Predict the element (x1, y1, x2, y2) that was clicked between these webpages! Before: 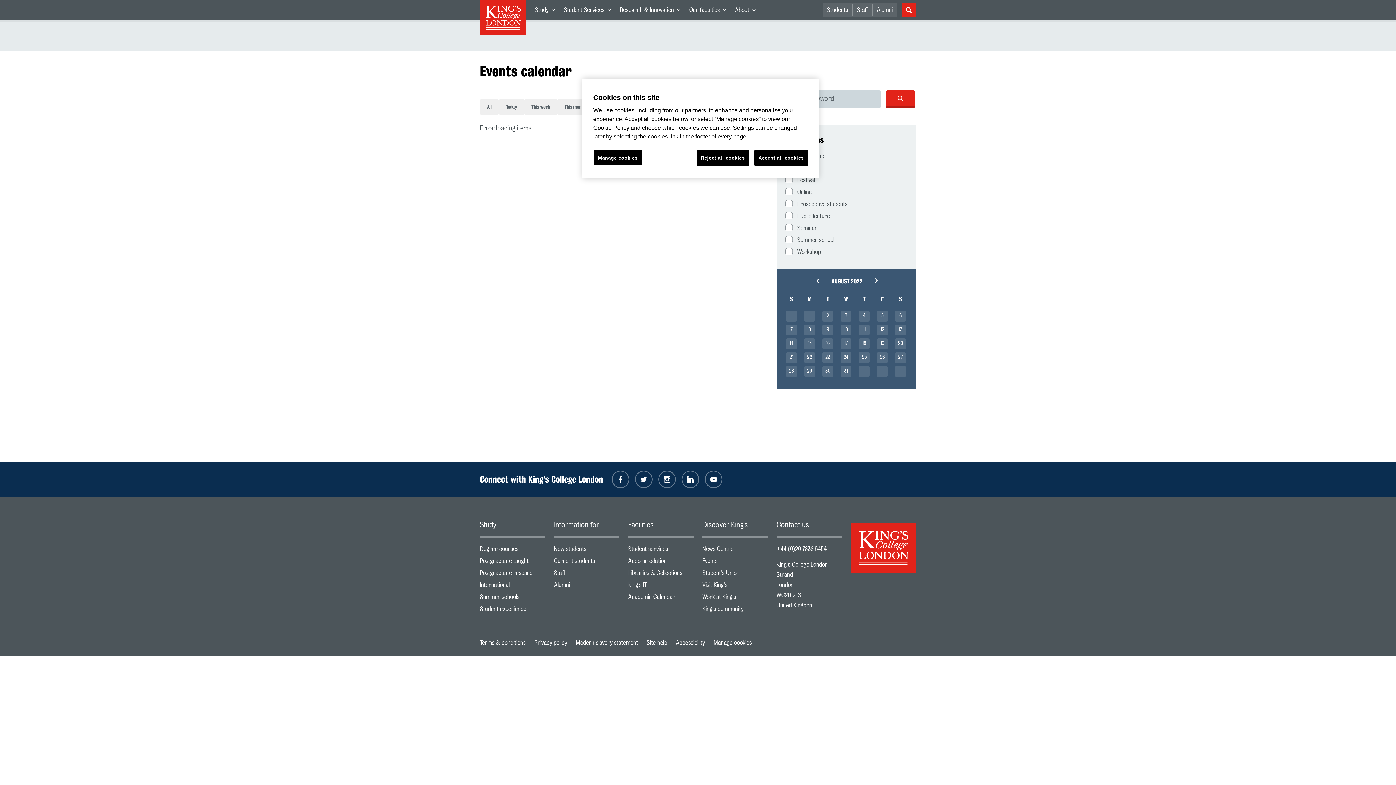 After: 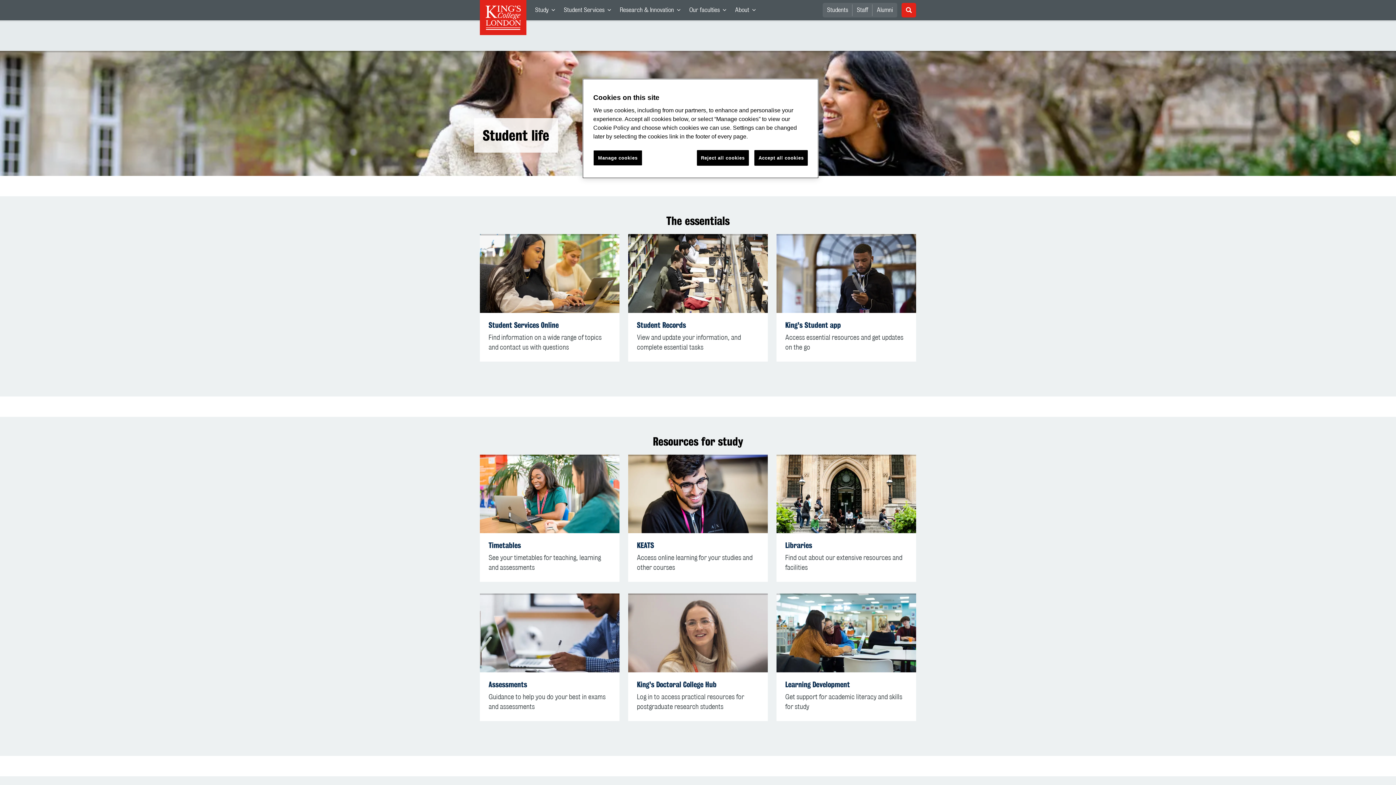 Action: label: Current students
Footer navigation link bbox: (554, 555, 619, 567)